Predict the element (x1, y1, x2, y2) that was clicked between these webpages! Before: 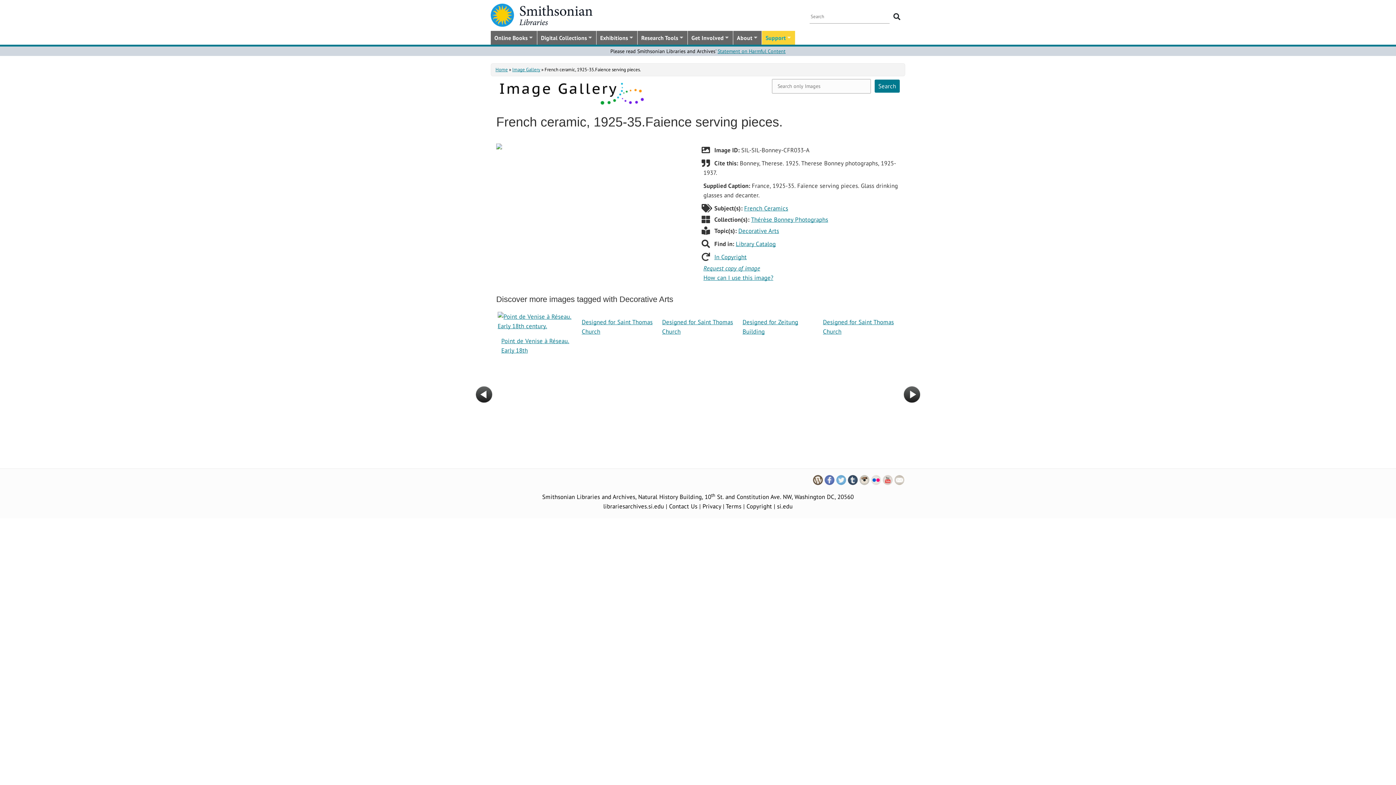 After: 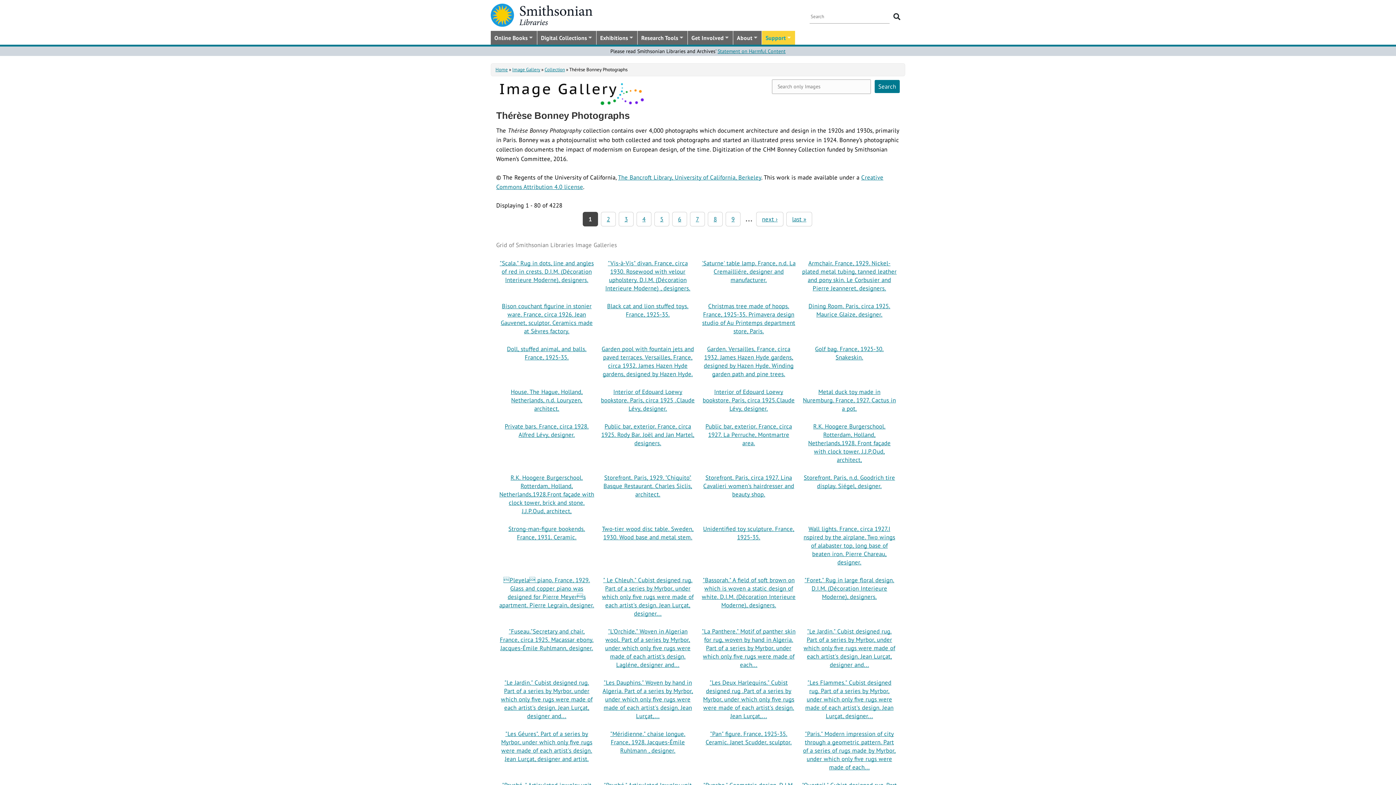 Action: bbox: (751, 215, 828, 223) label: Thérèse Bonney Photographs